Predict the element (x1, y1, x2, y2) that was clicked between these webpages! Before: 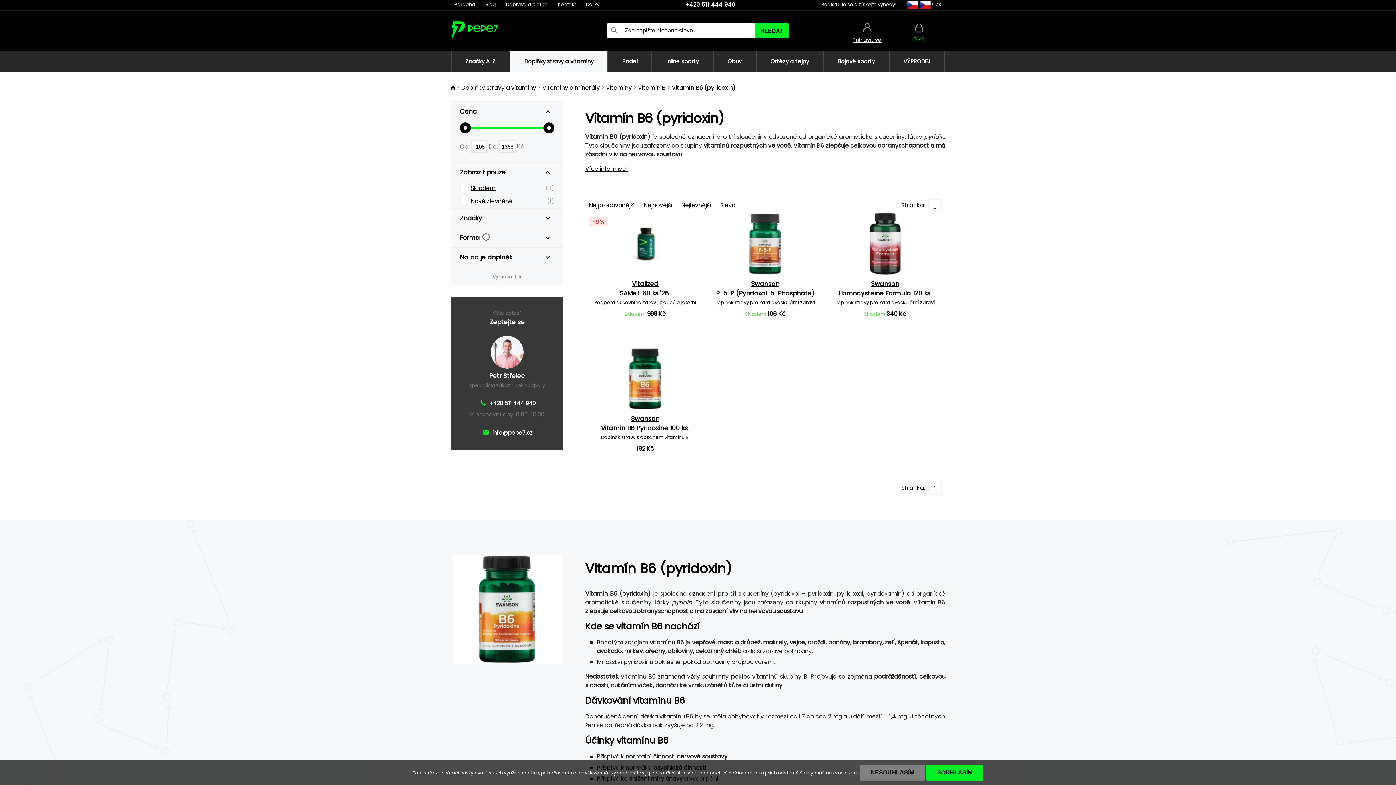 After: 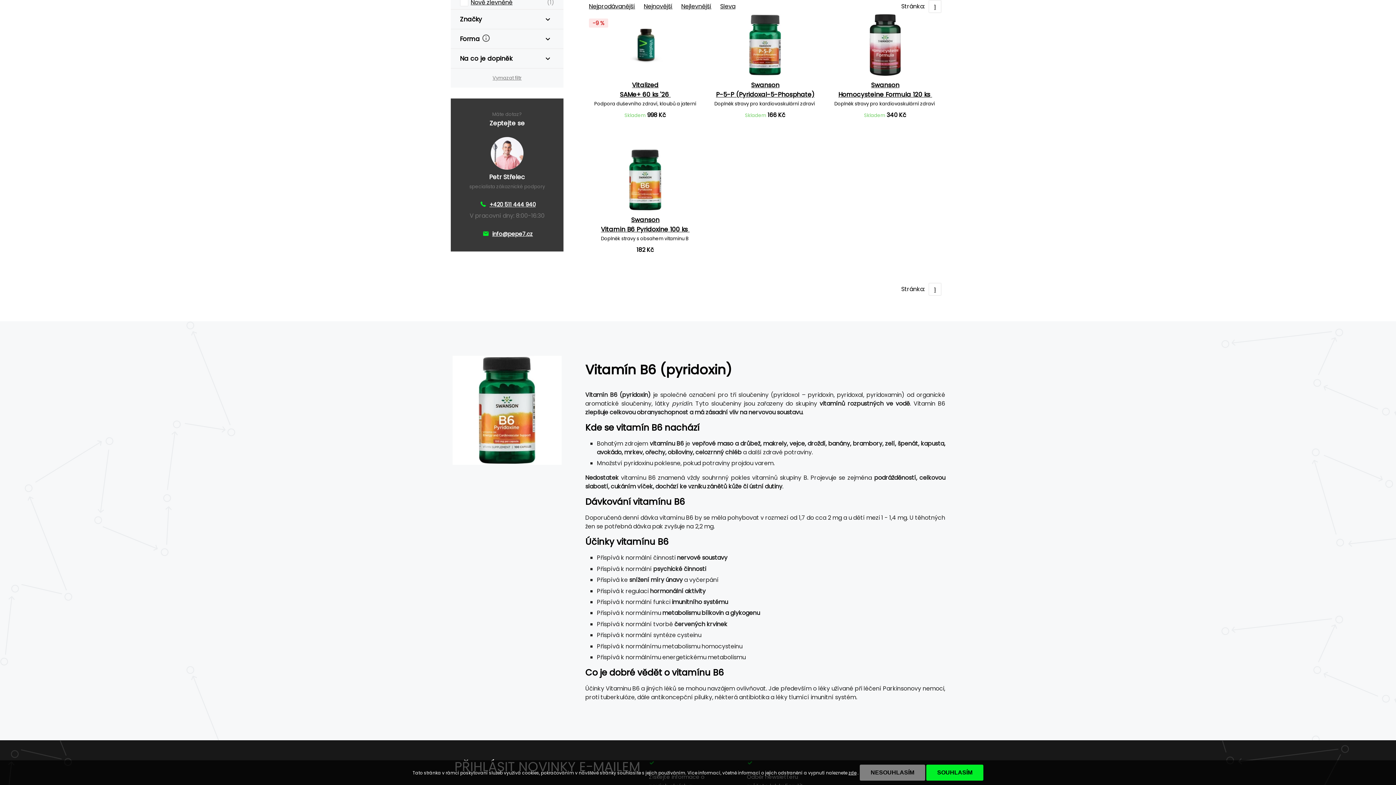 Action: bbox: (928, 198, 941, 212) label: 1